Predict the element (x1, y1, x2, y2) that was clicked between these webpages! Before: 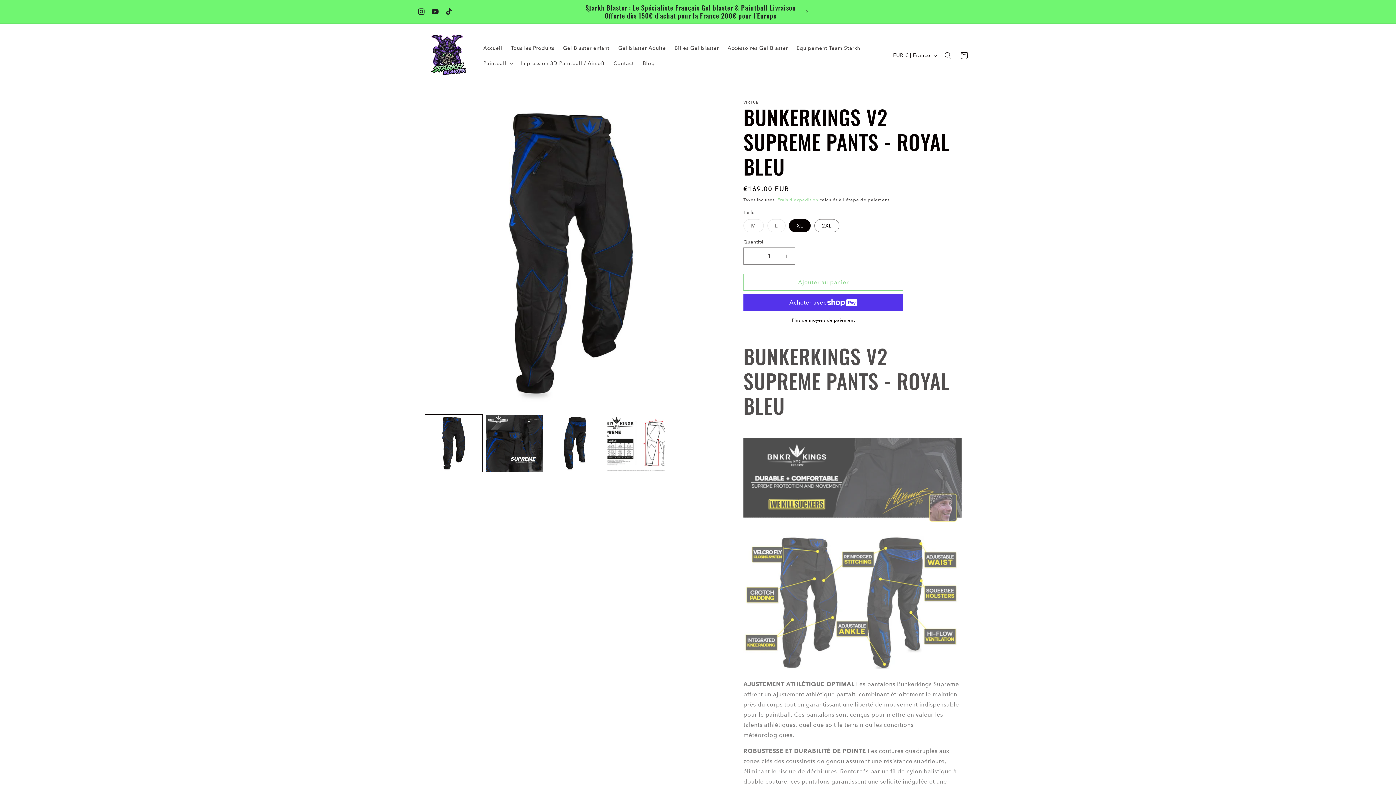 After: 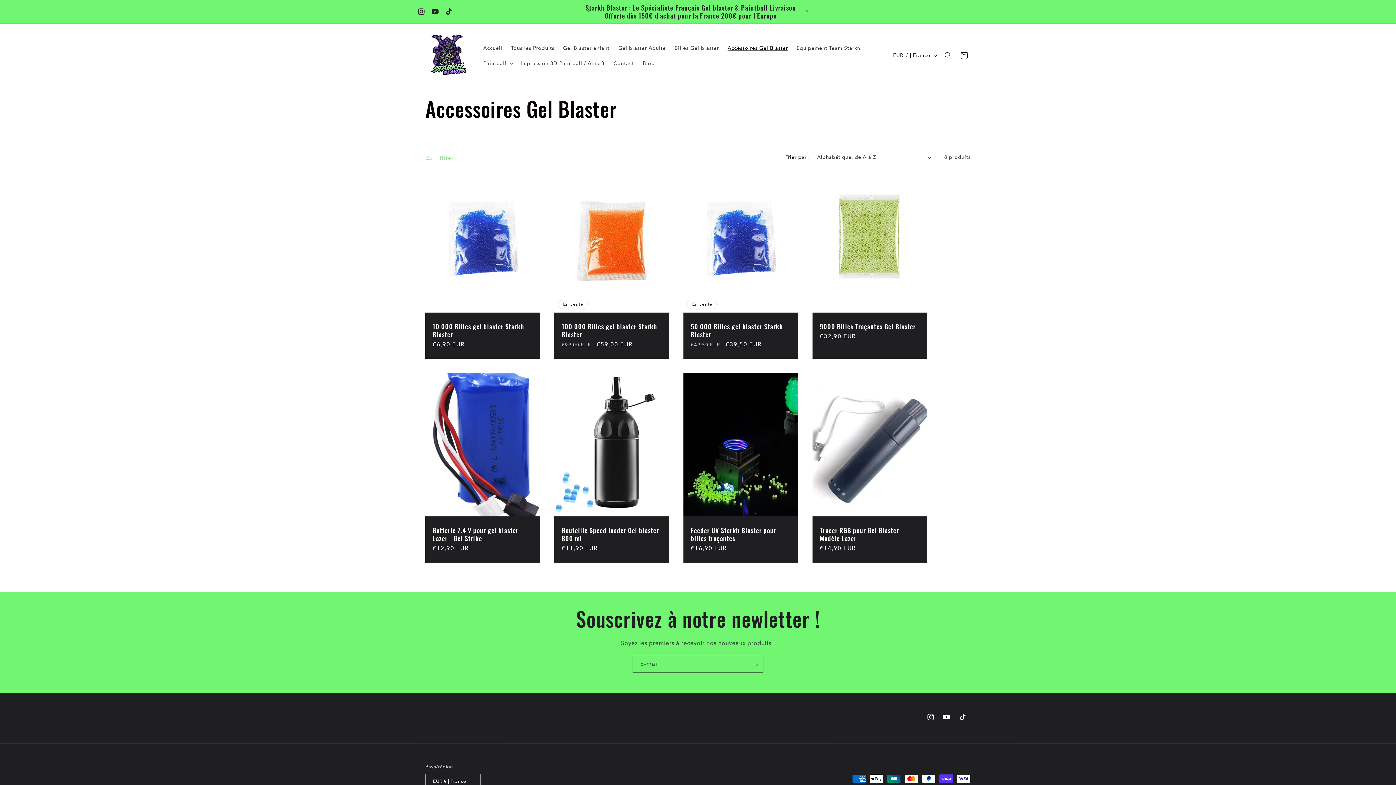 Action: label: Accéssoires Gel Blaster bbox: (723, 40, 792, 55)